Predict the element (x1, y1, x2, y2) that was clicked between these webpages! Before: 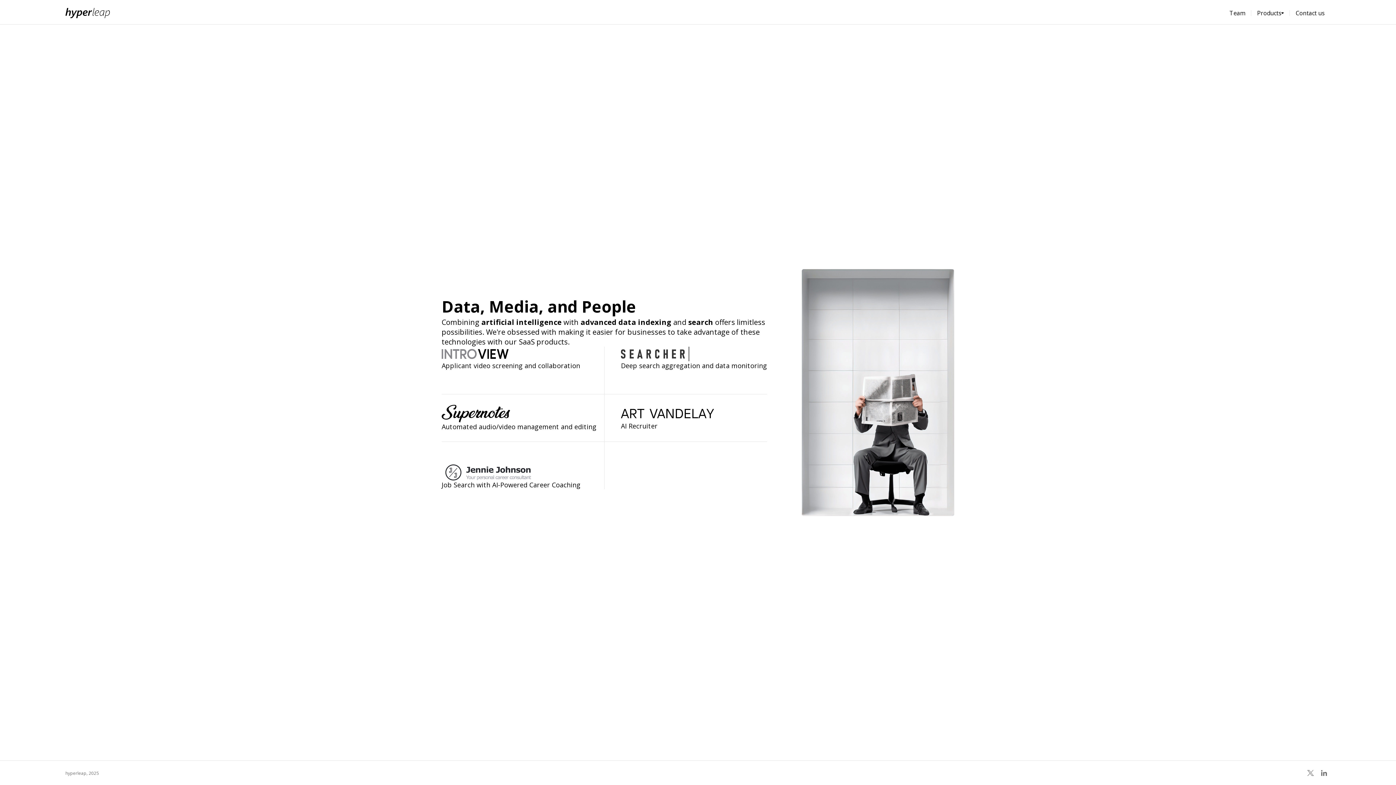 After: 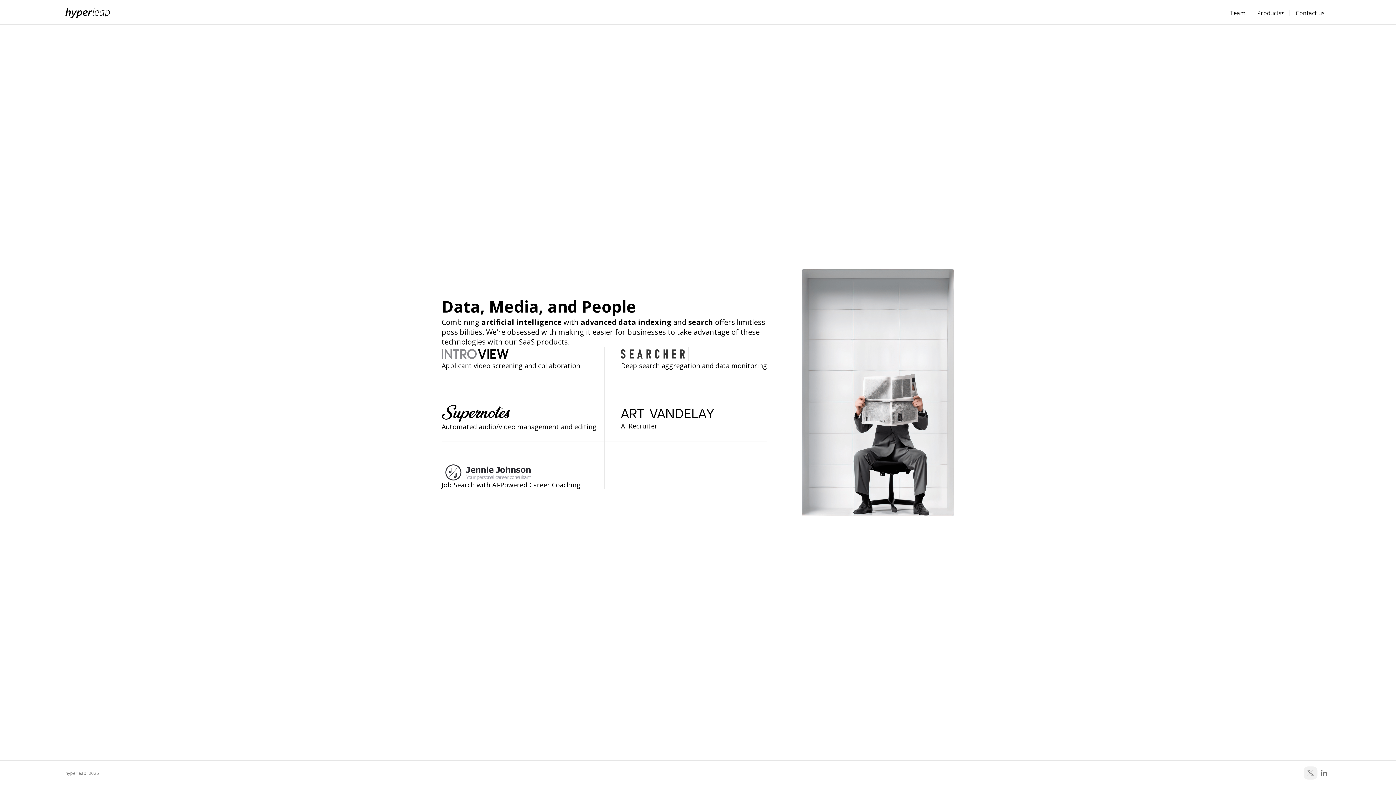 Action: bbox: (1304, 766, 1317, 779)